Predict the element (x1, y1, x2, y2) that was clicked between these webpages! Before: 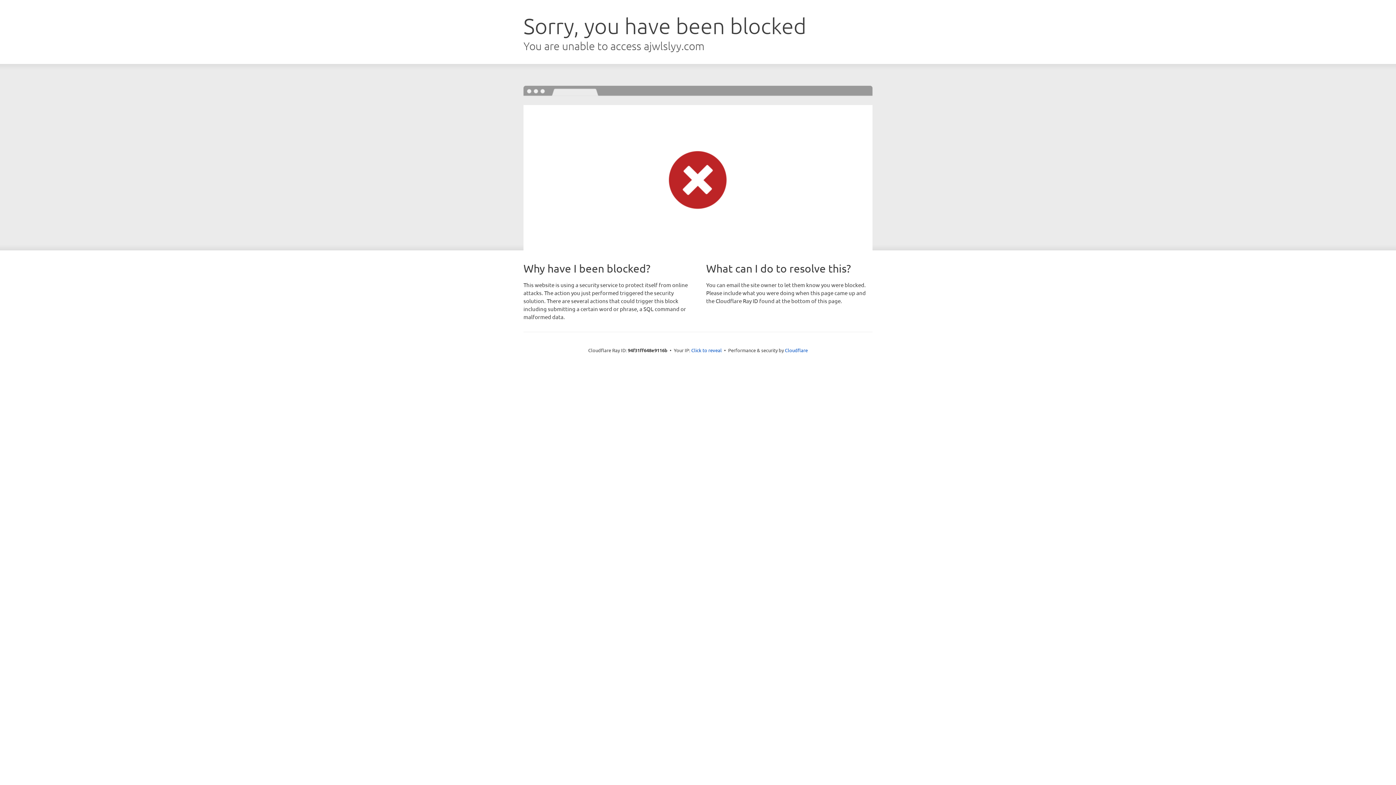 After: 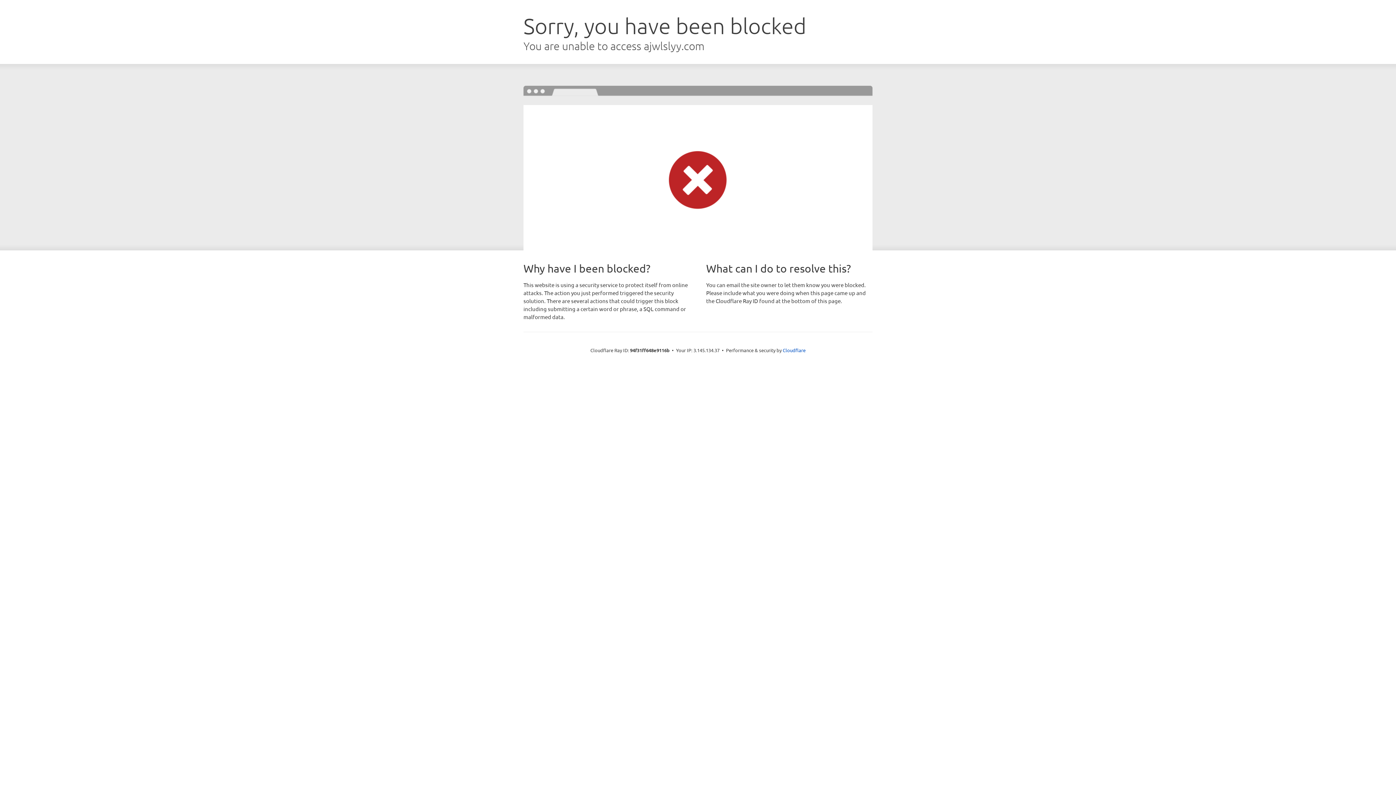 Action: label: Click to reveal bbox: (691, 346, 722, 353)